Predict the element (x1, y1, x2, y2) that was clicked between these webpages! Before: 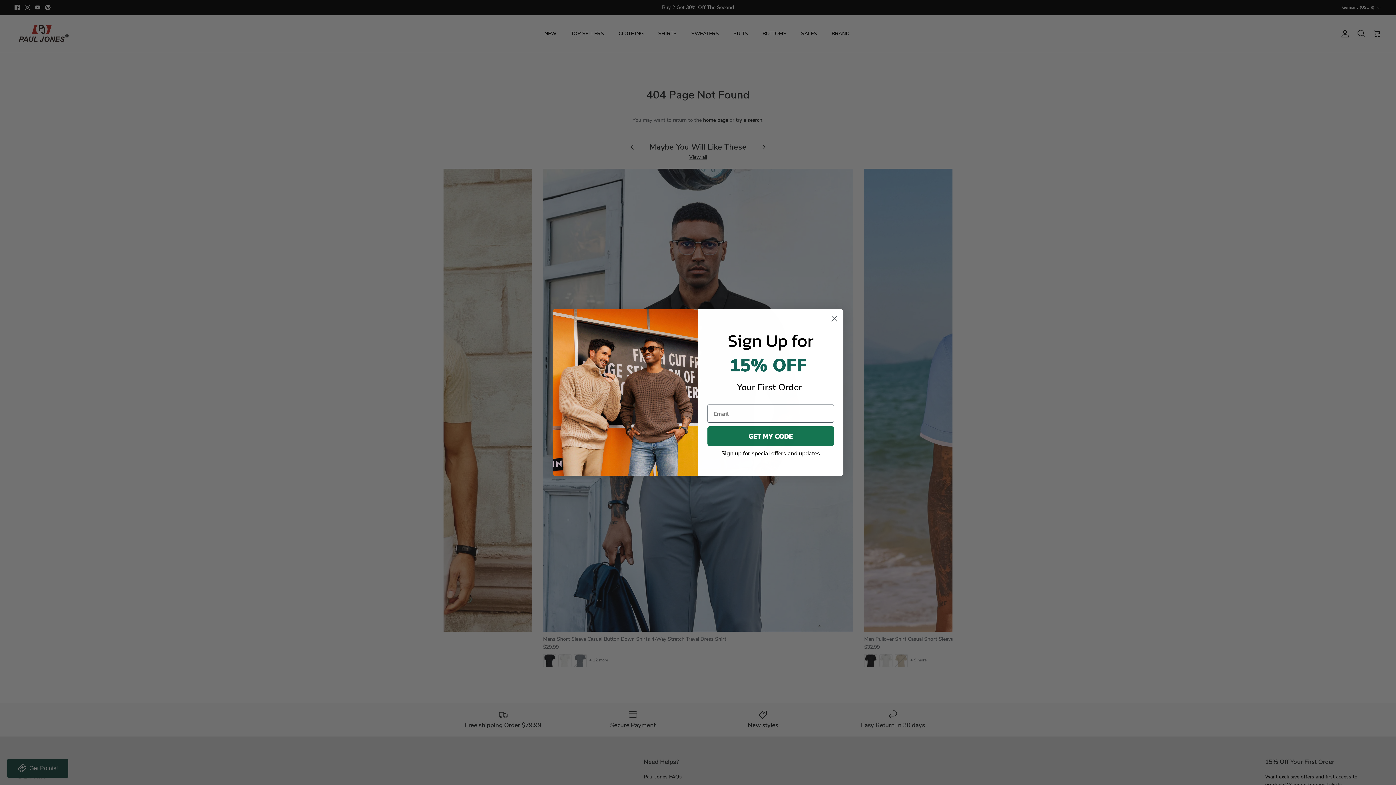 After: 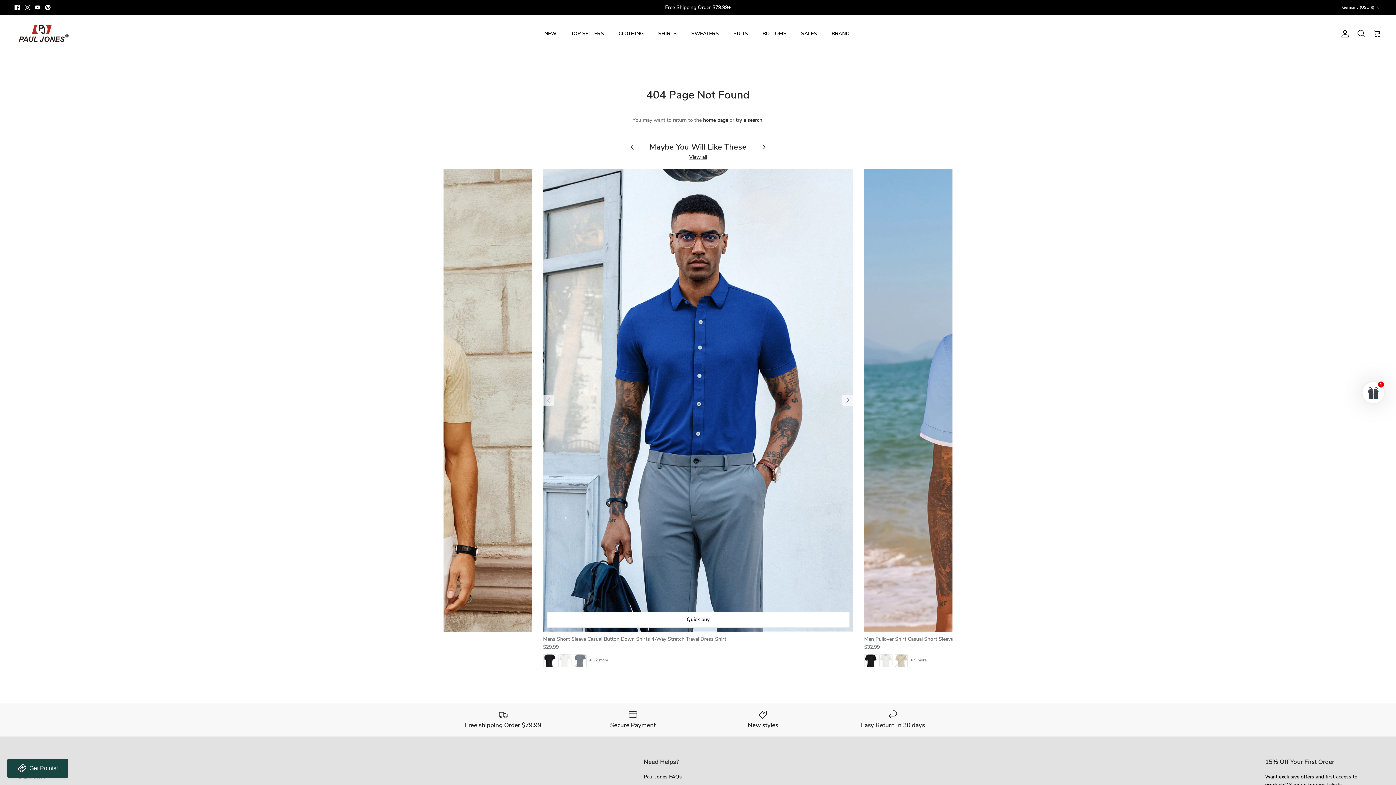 Action: label: Close dialog bbox: (828, 312, 840, 325)